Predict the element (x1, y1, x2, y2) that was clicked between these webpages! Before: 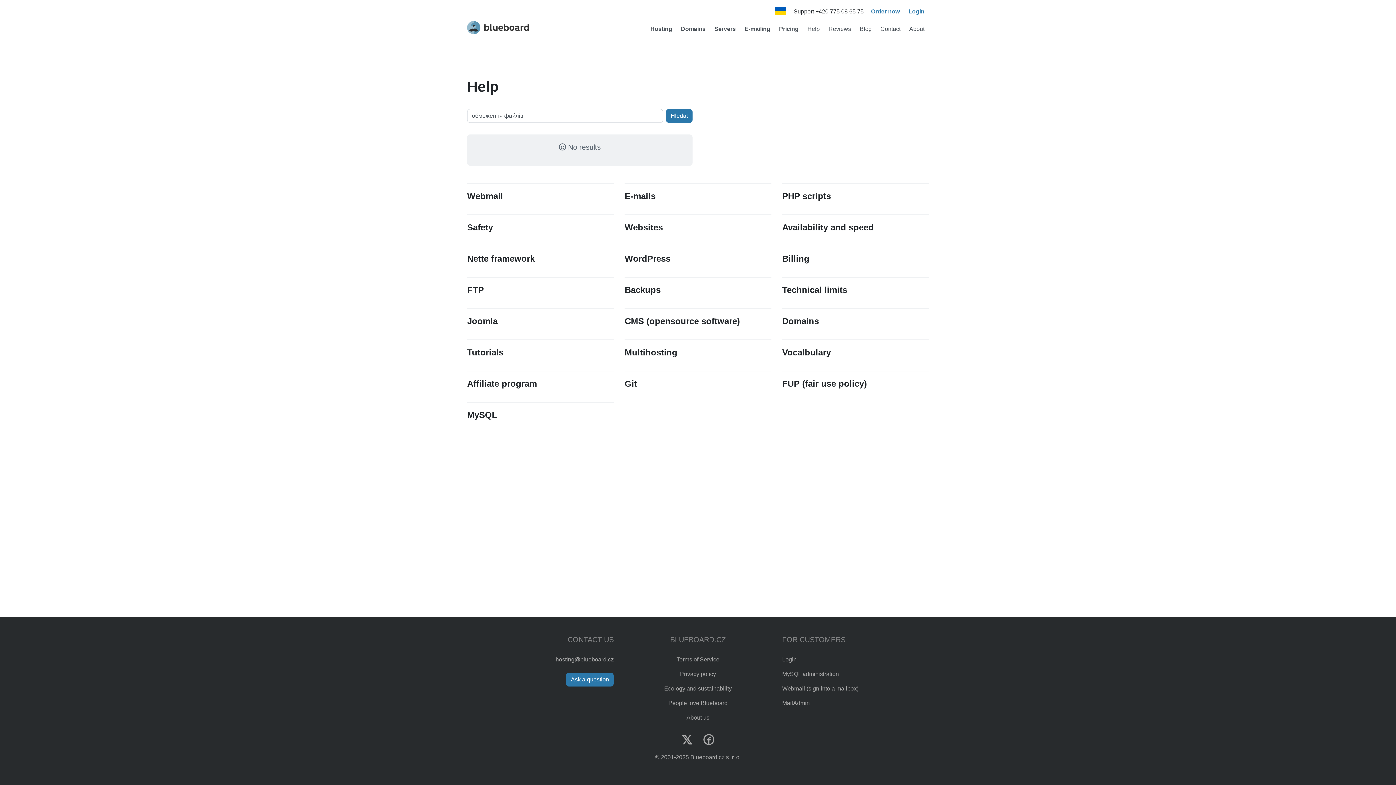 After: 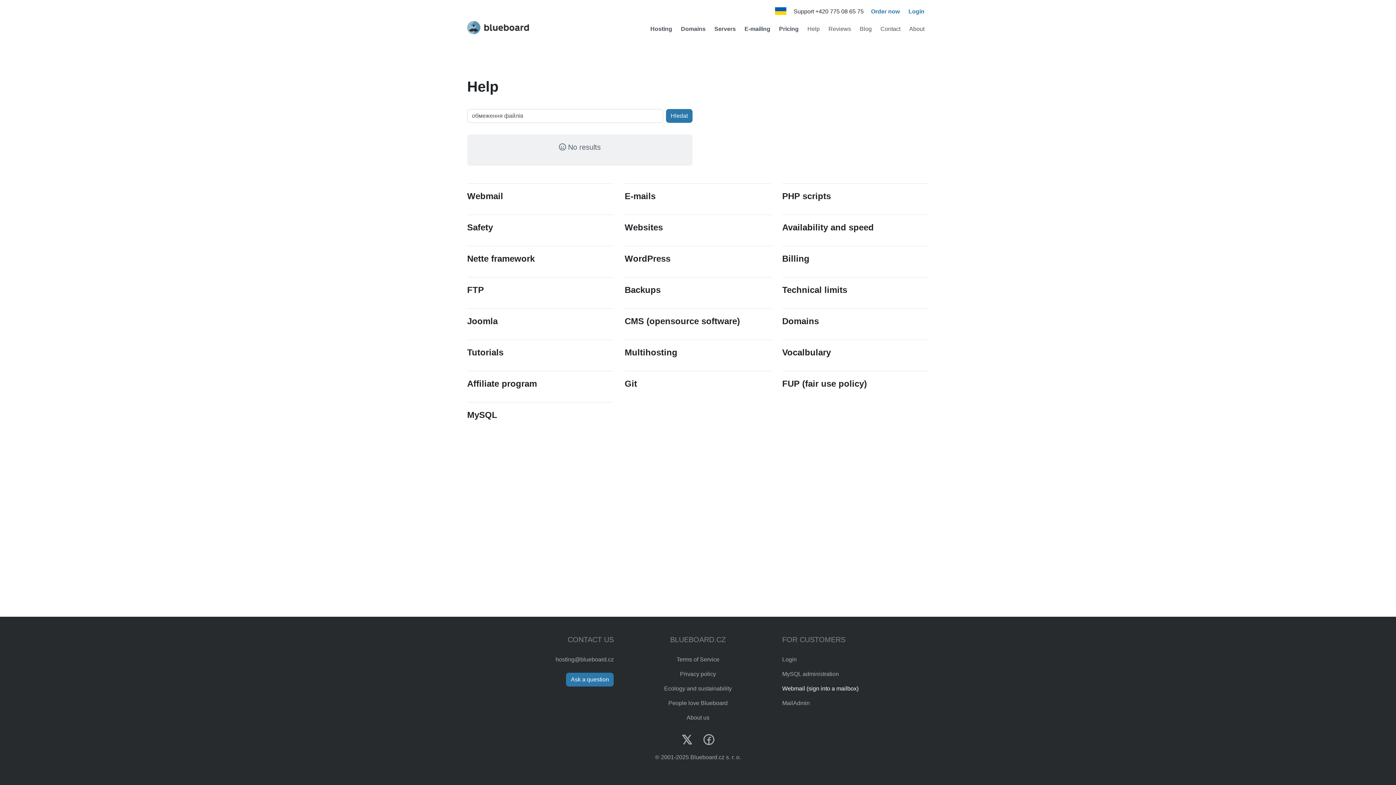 Action: bbox: (782, 685, 858, 692) label: Webmail (sign into a mailbox)